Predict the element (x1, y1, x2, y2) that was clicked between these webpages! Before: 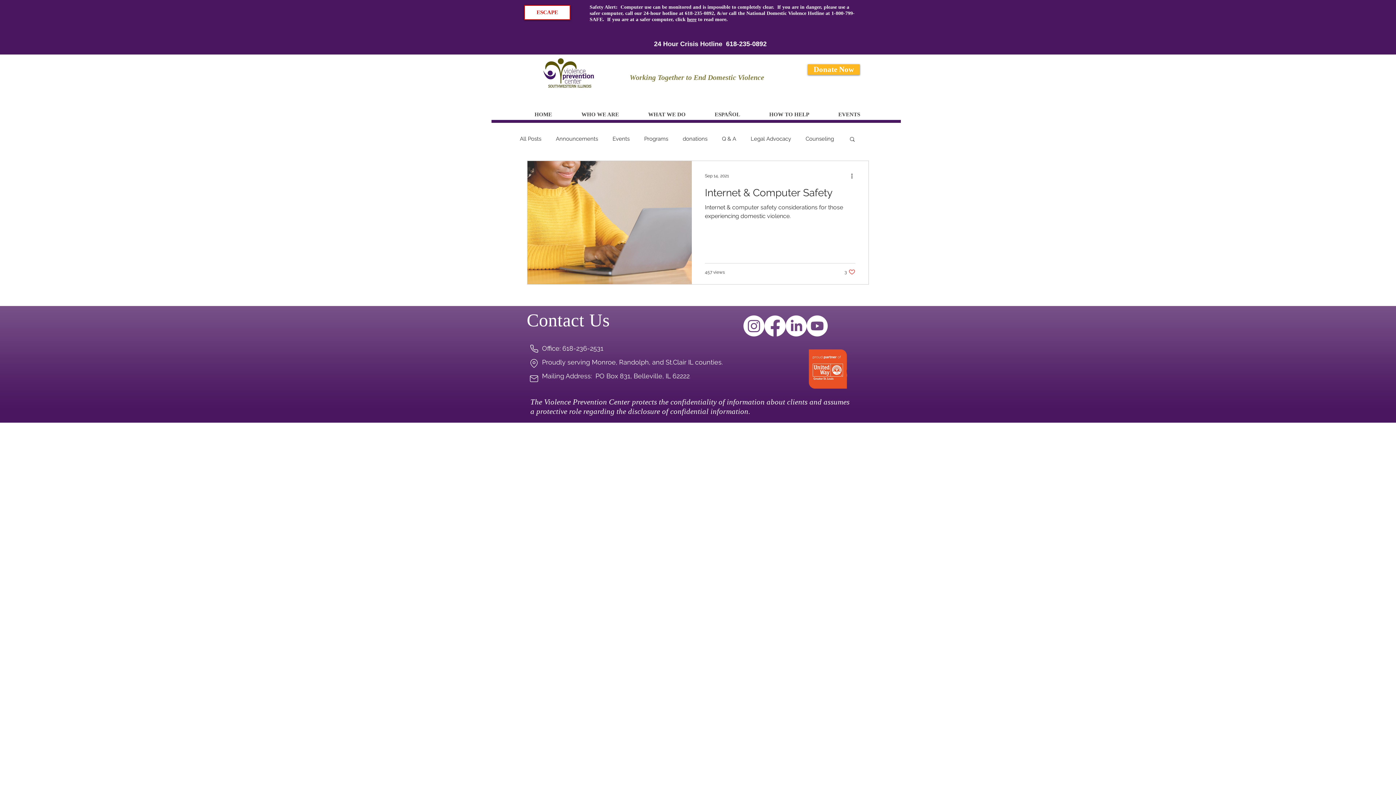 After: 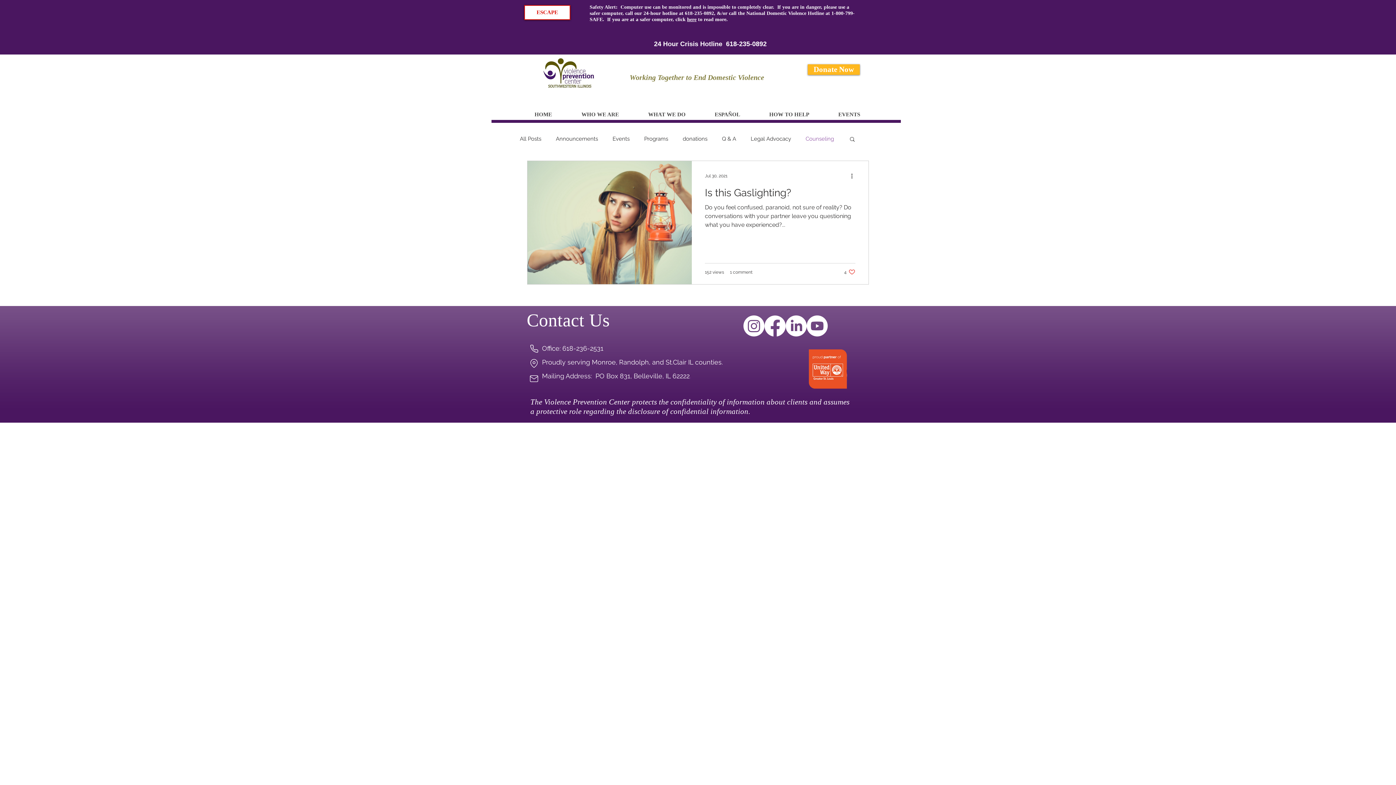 Action: label: Counseling bbox: (805, 135, 834, 142)